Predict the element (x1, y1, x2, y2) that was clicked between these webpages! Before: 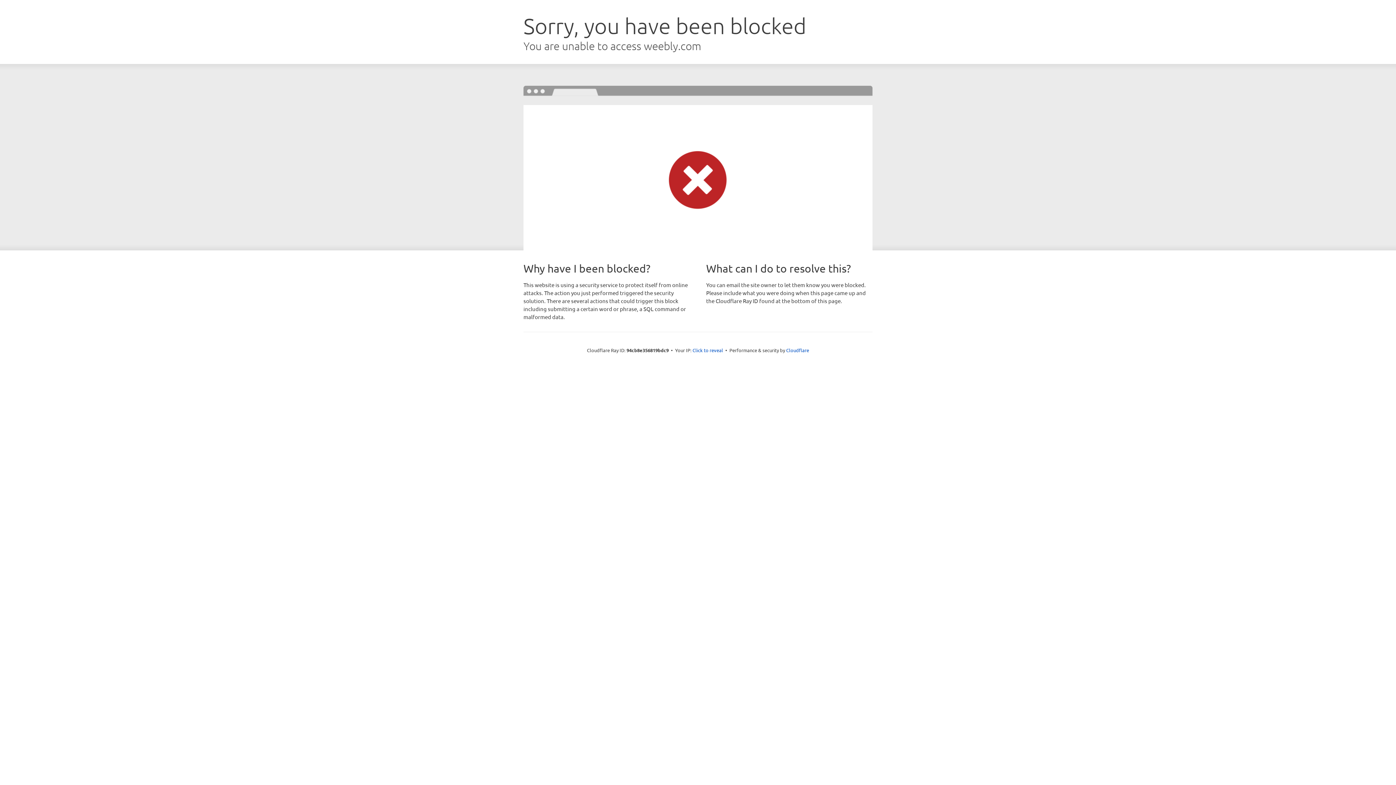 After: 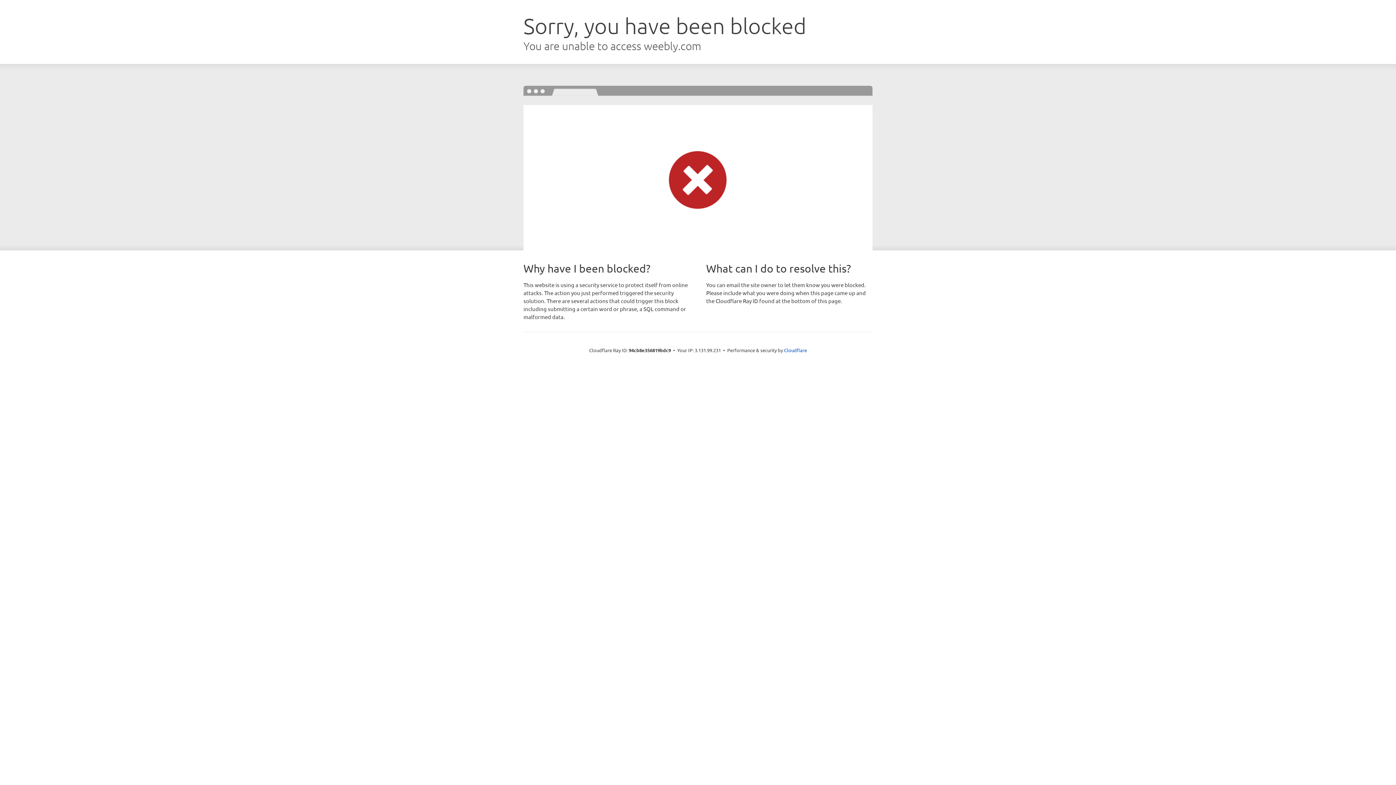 Action: bbox: (692, 346, 723, 353) label: Click to reveal